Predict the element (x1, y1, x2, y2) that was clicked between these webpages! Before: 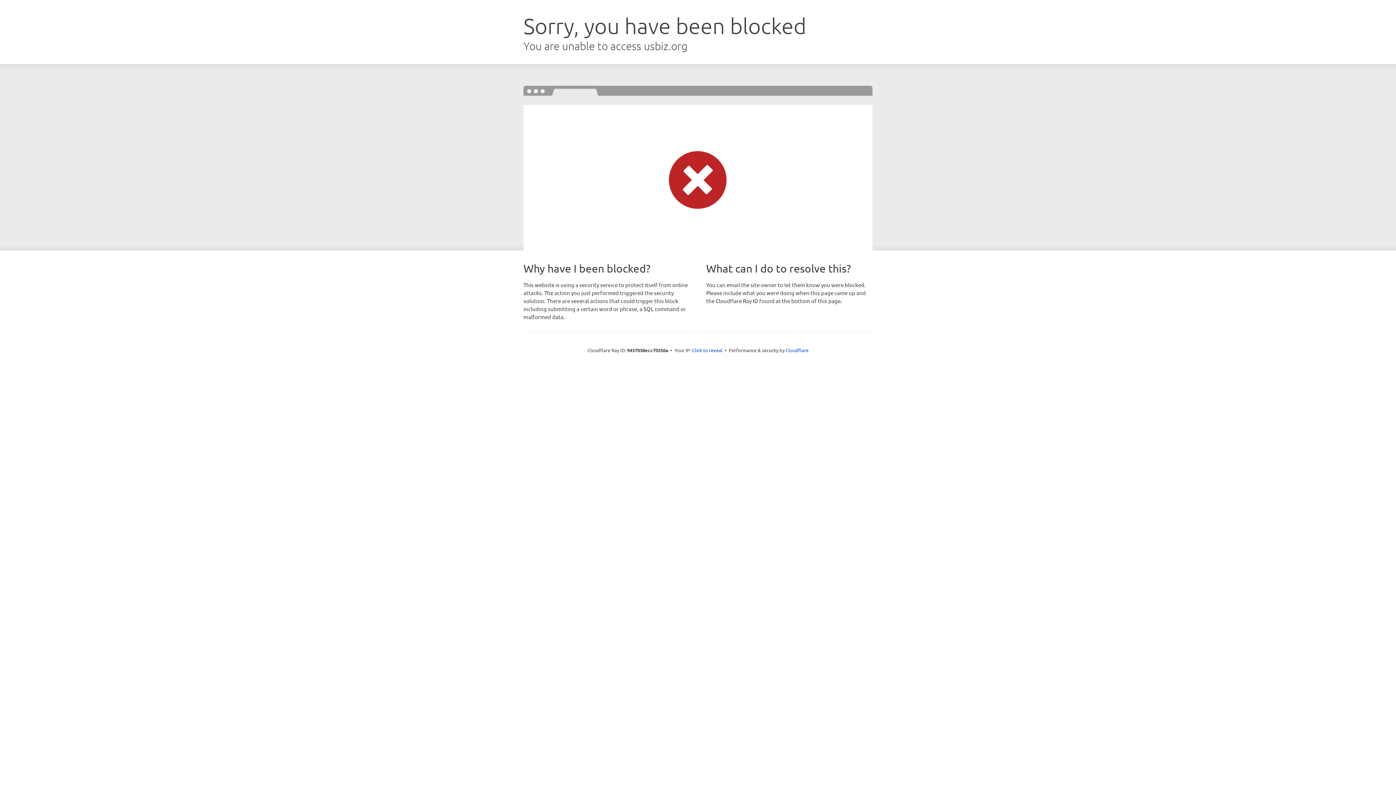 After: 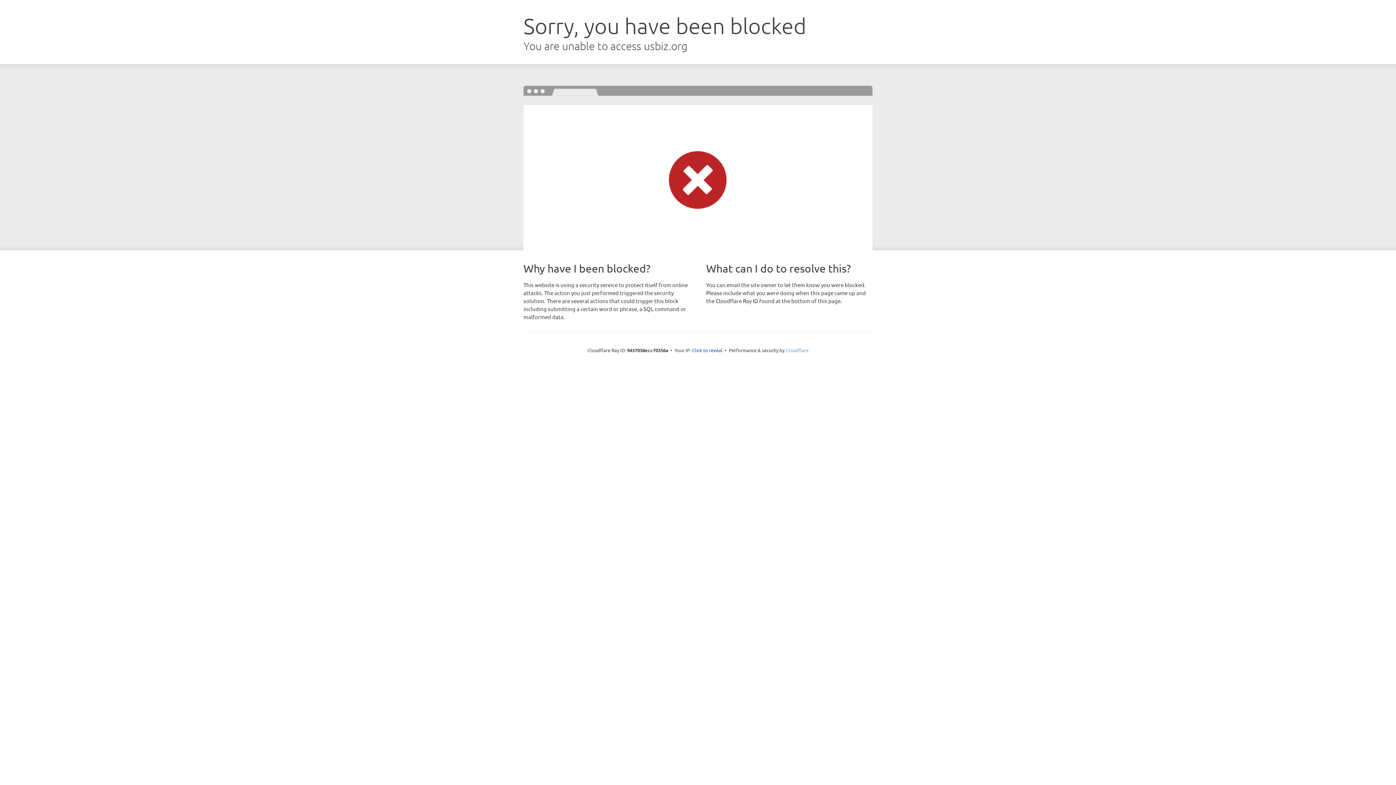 Action: bbox: (785, 347, 808, 353) label: Cloudflare